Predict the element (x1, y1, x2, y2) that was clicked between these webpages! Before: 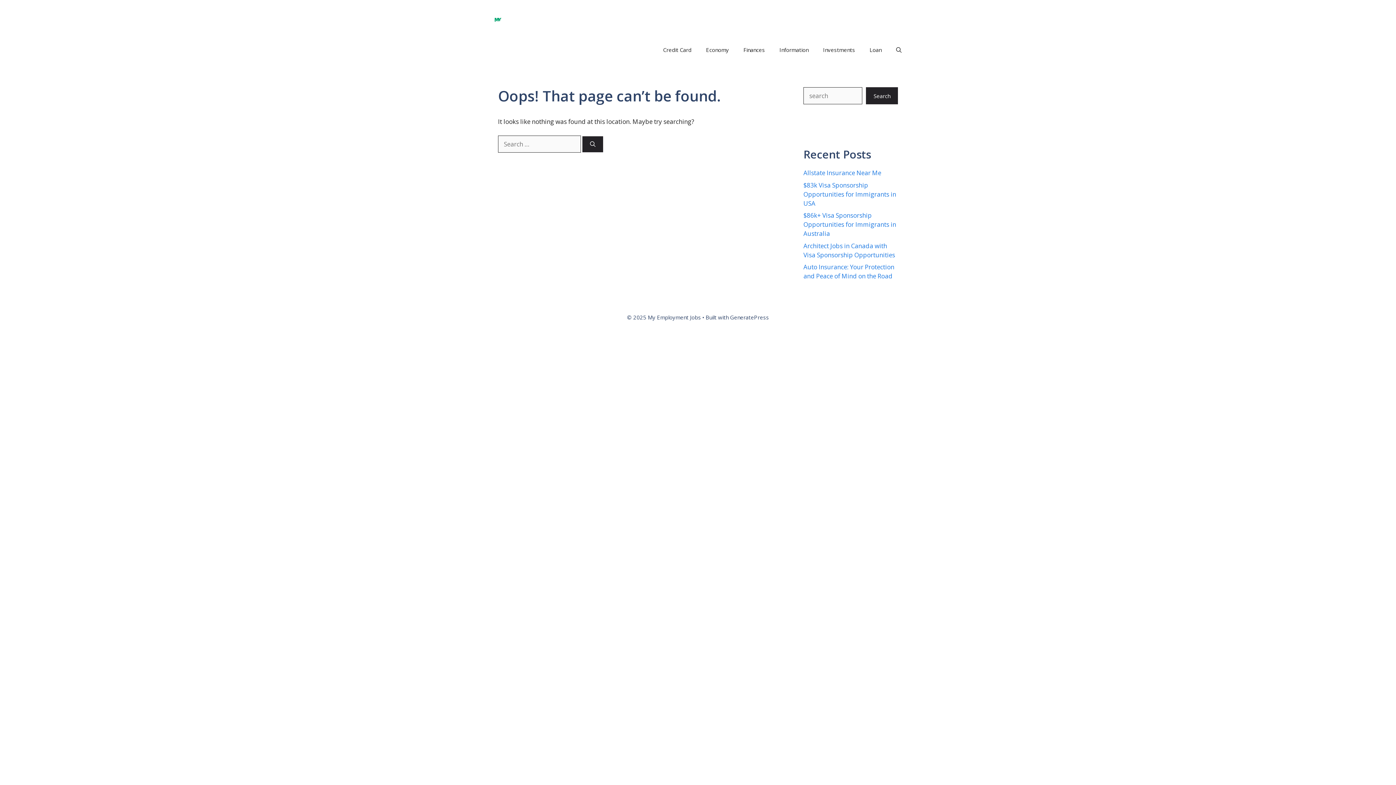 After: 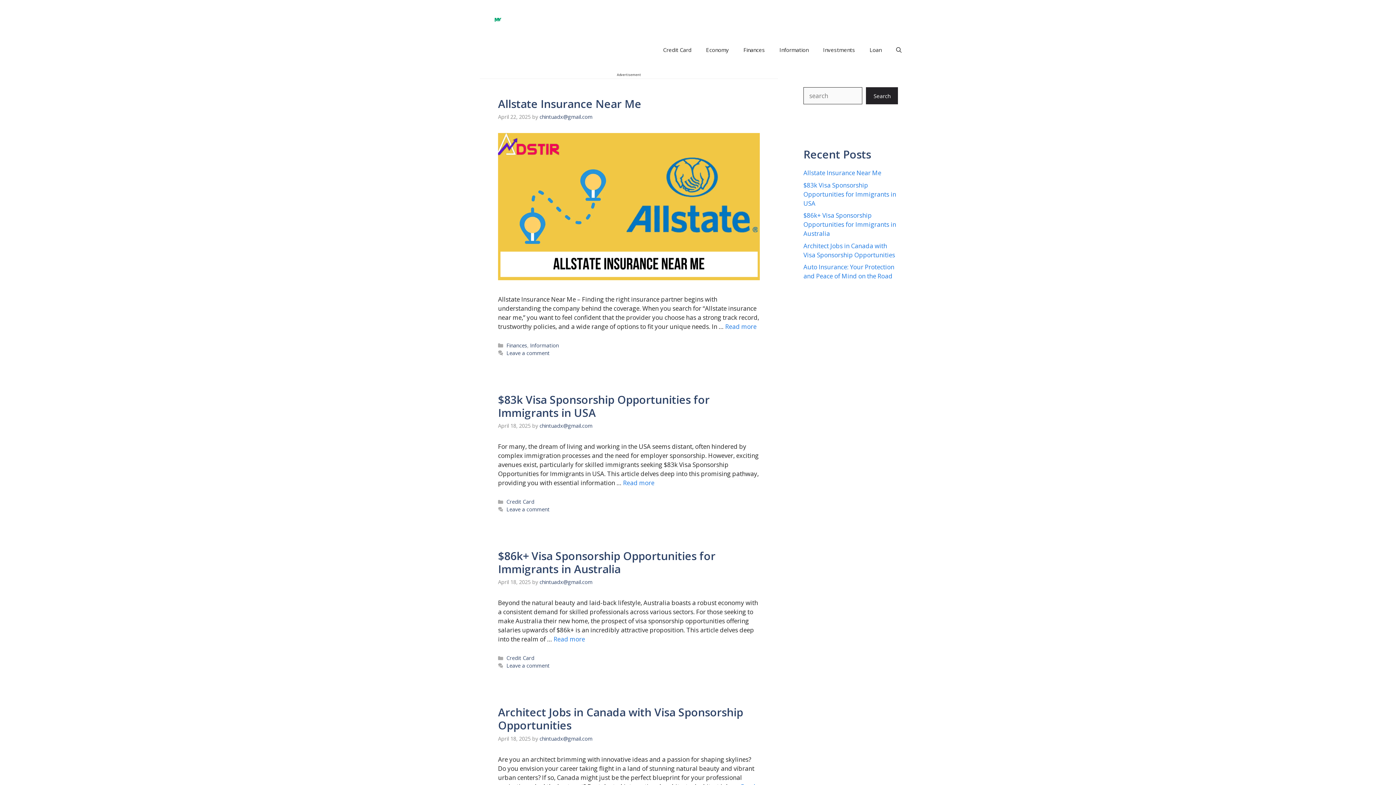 Action: bbox: (494, 14, 501, 23)